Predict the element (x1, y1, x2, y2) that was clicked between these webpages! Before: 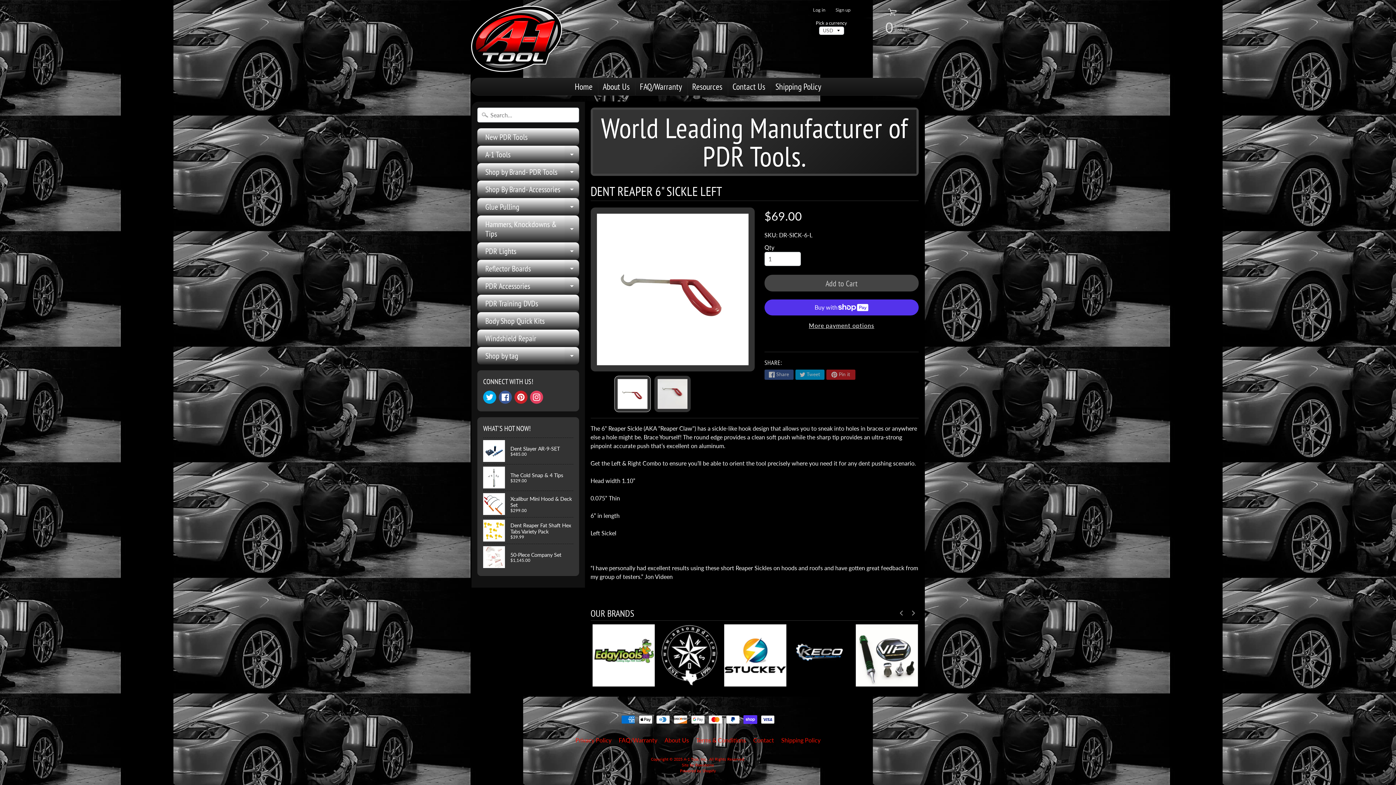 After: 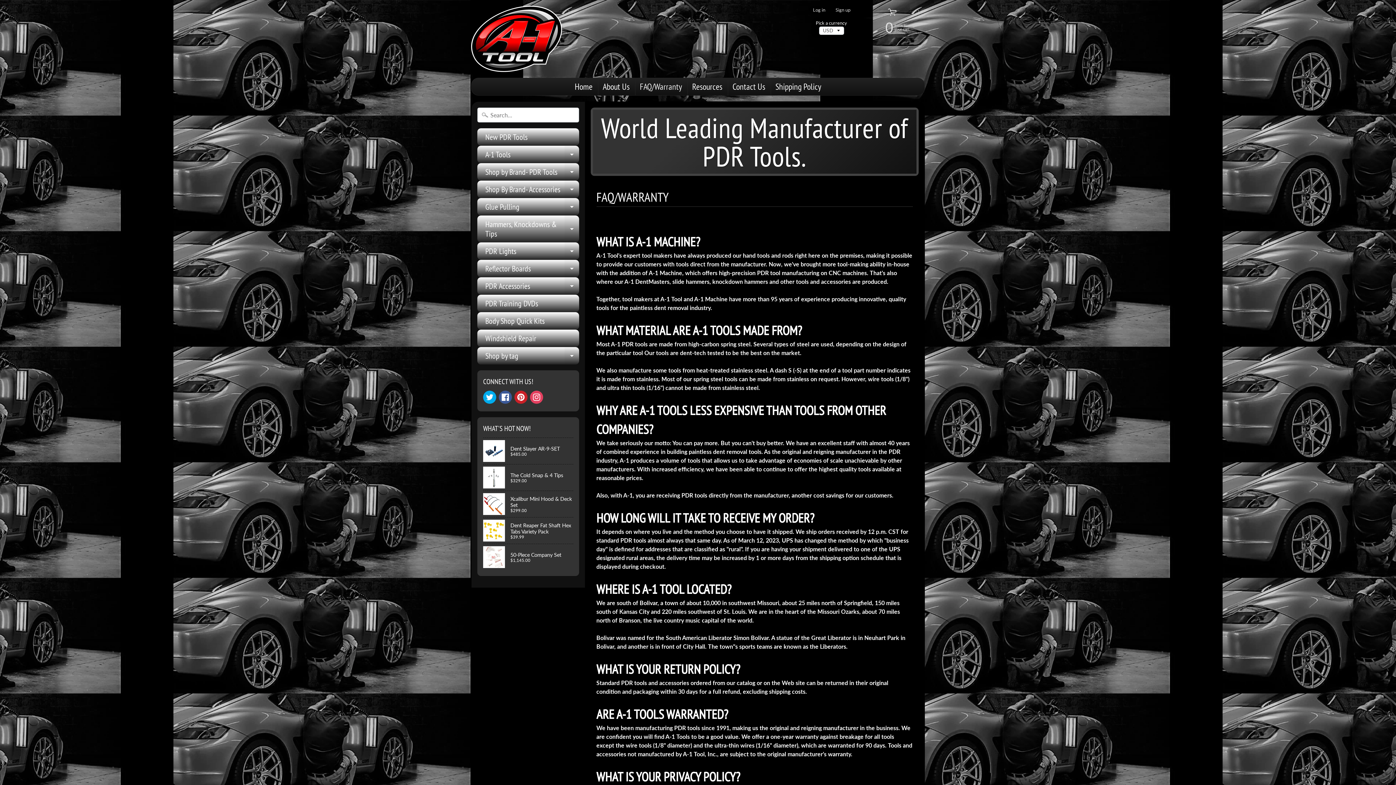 Action: bbox: (635, 78, 686, 95) label: FAQ/Warranty